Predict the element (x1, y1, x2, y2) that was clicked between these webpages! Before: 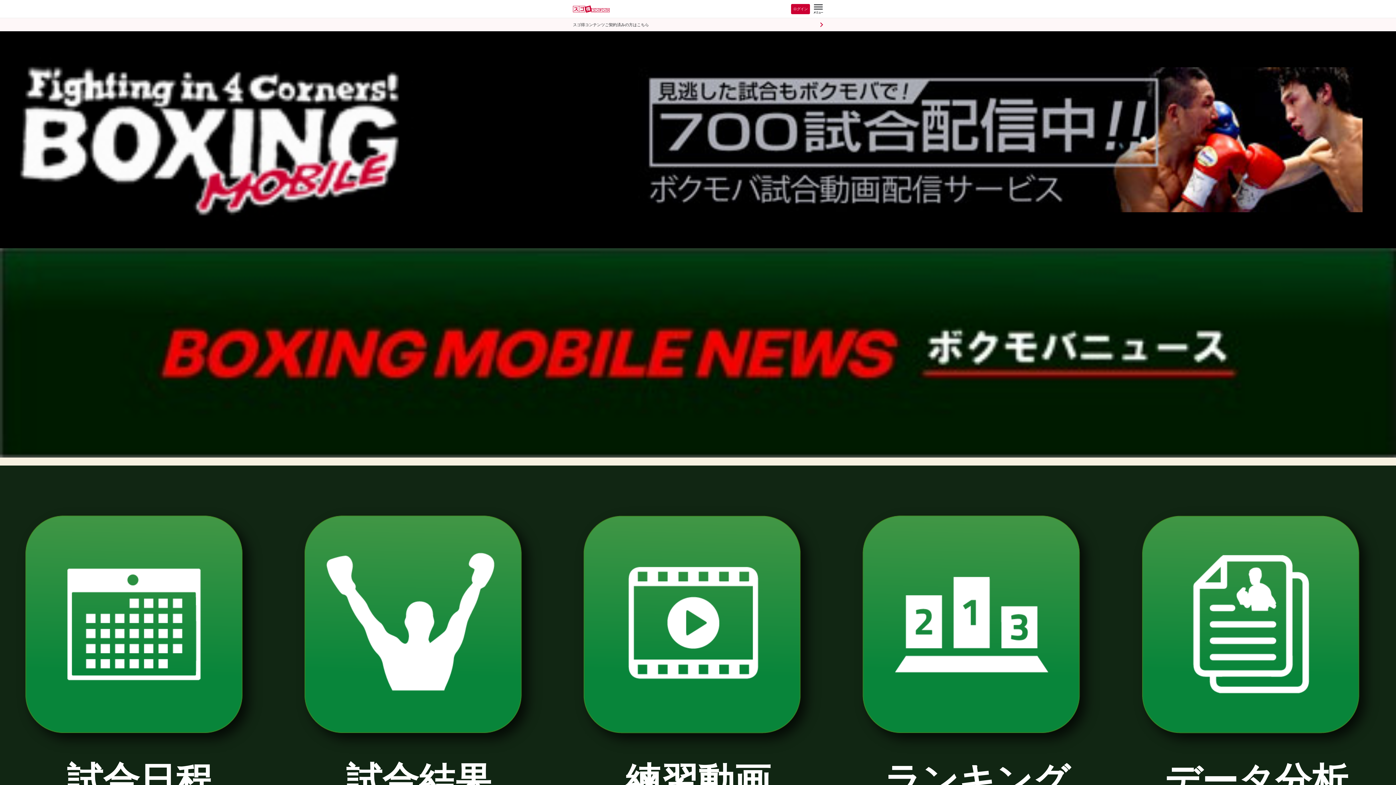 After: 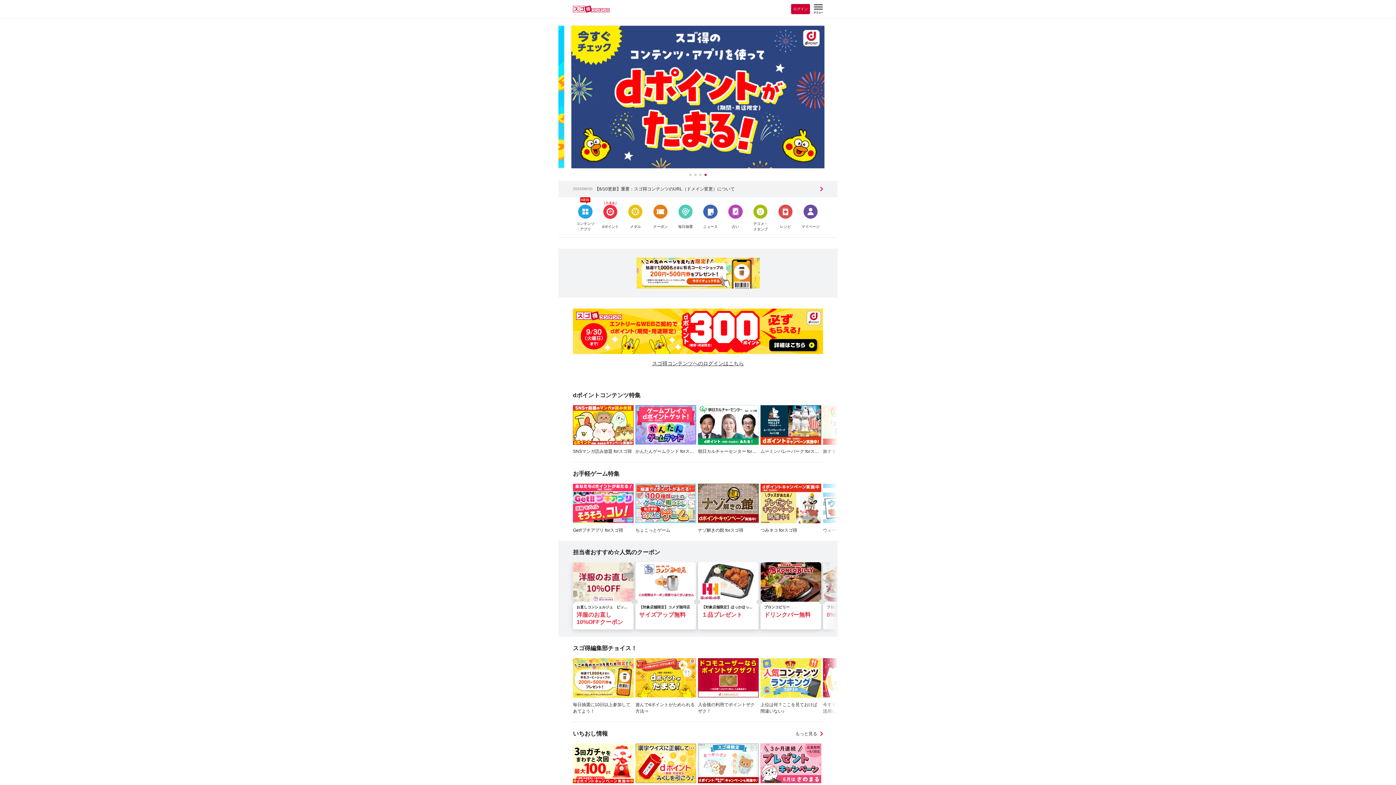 Action: bbox: (573, 5, 609, 12)